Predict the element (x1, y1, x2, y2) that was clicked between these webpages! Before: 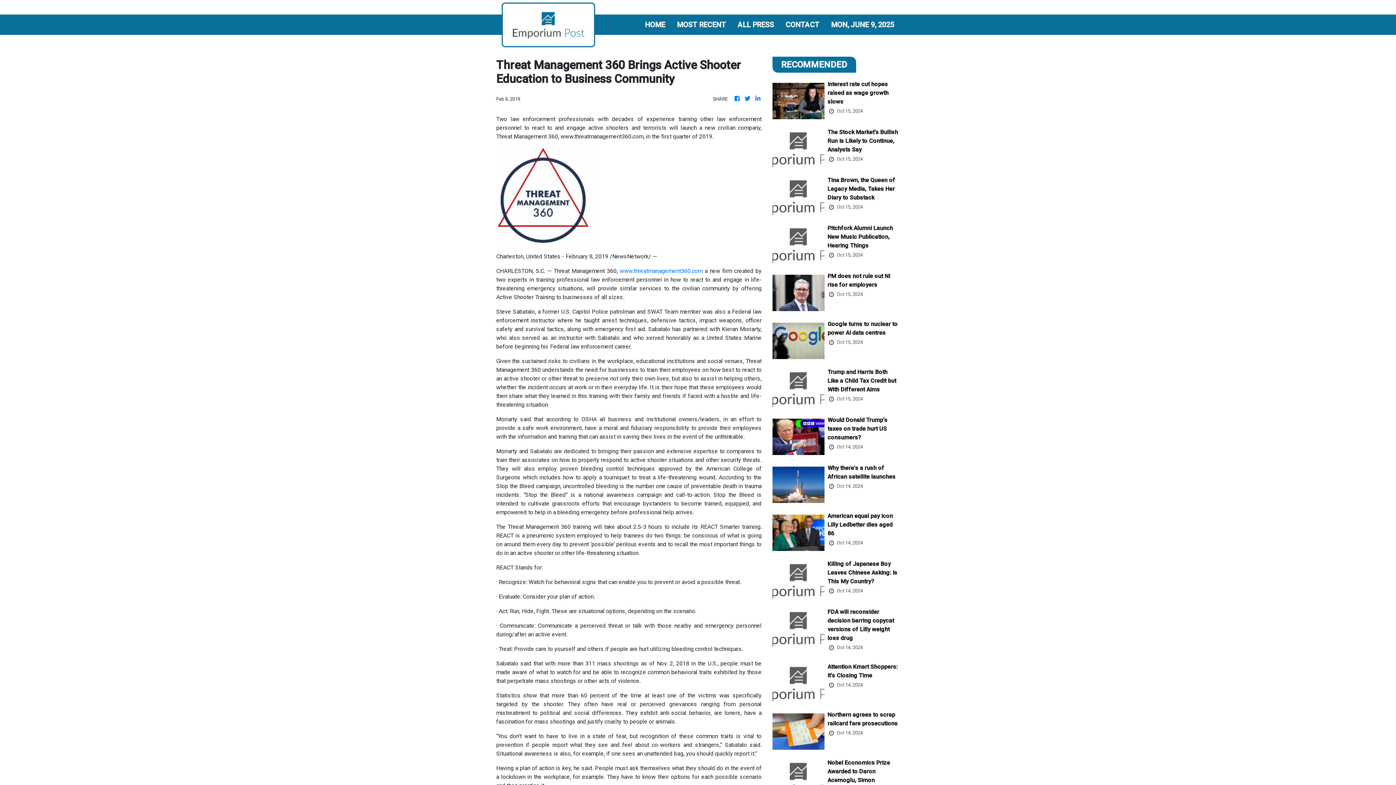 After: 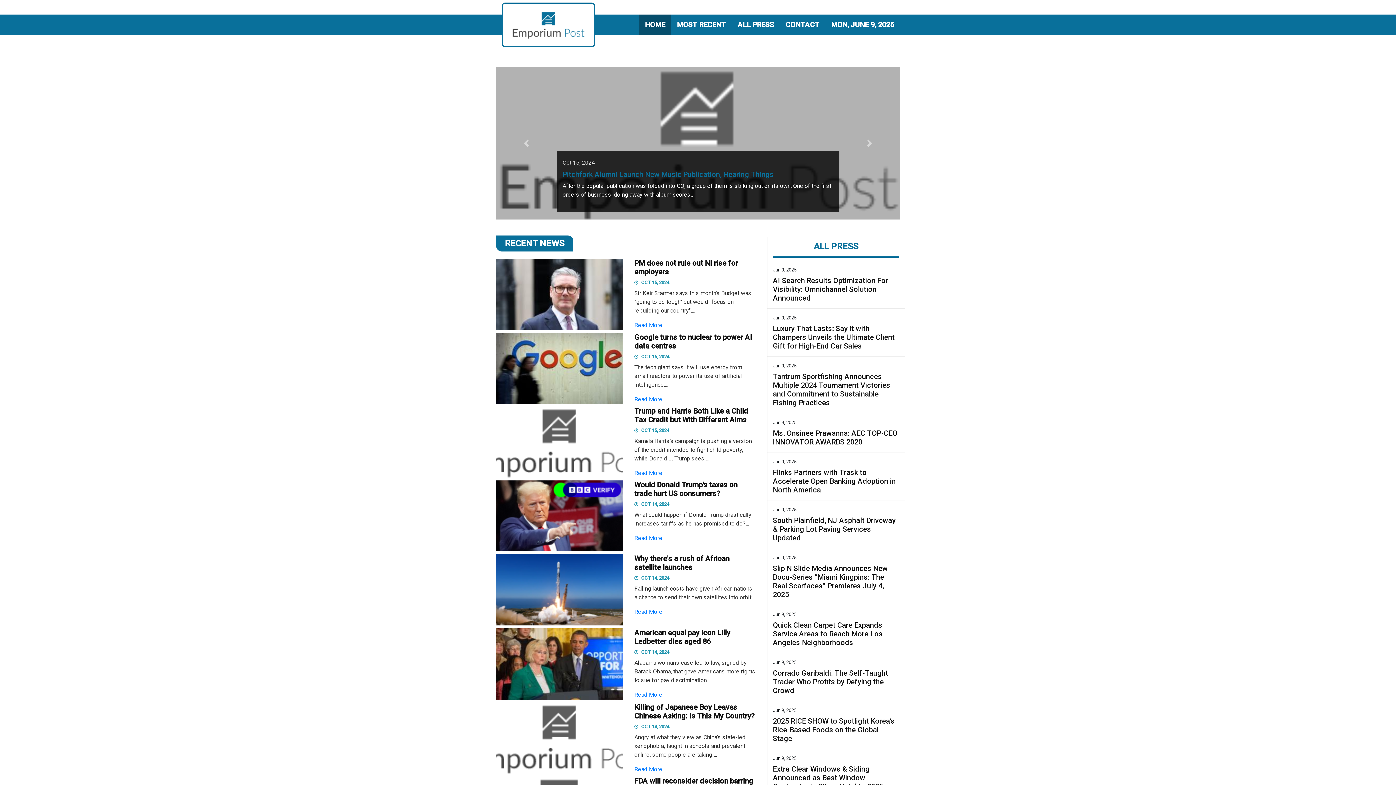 Action: bbox: (733, 94, 741, 103)